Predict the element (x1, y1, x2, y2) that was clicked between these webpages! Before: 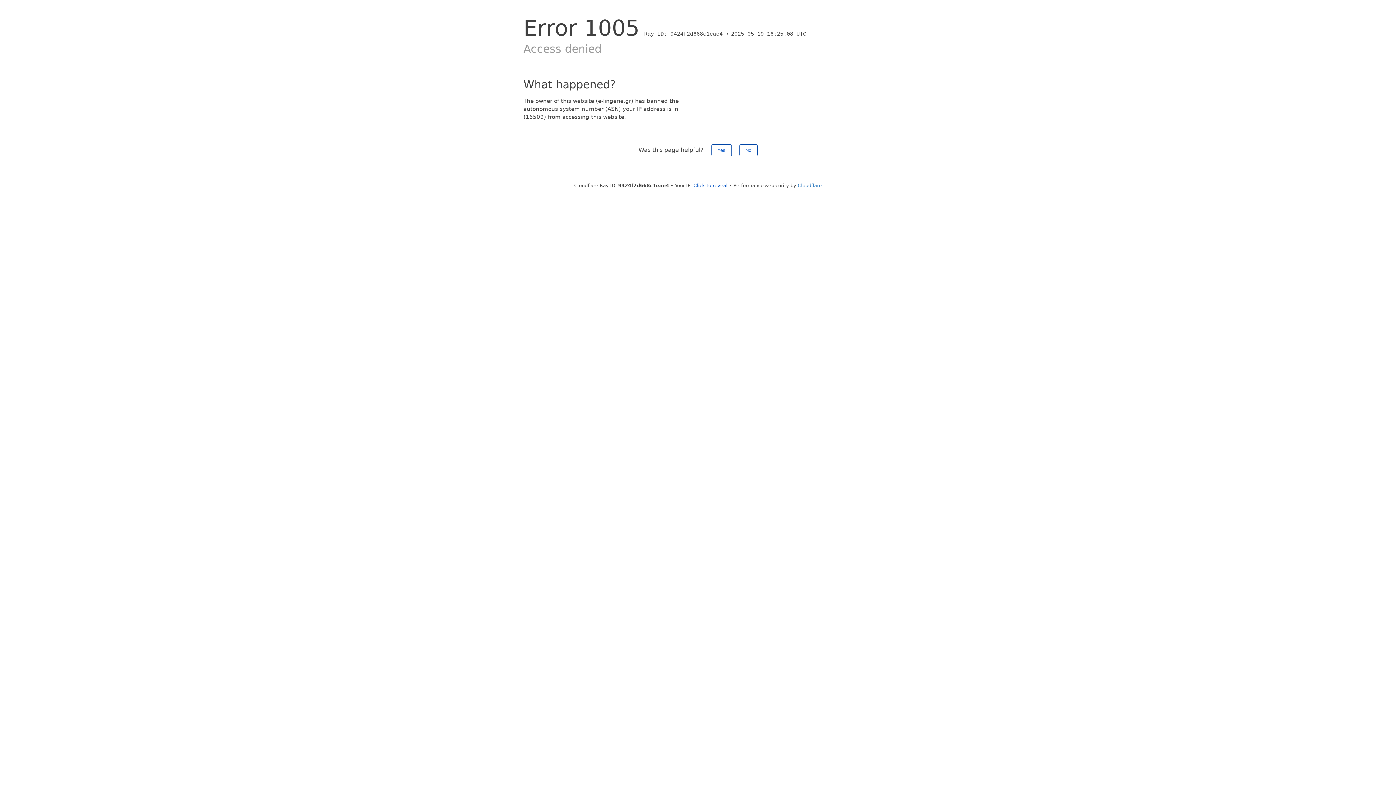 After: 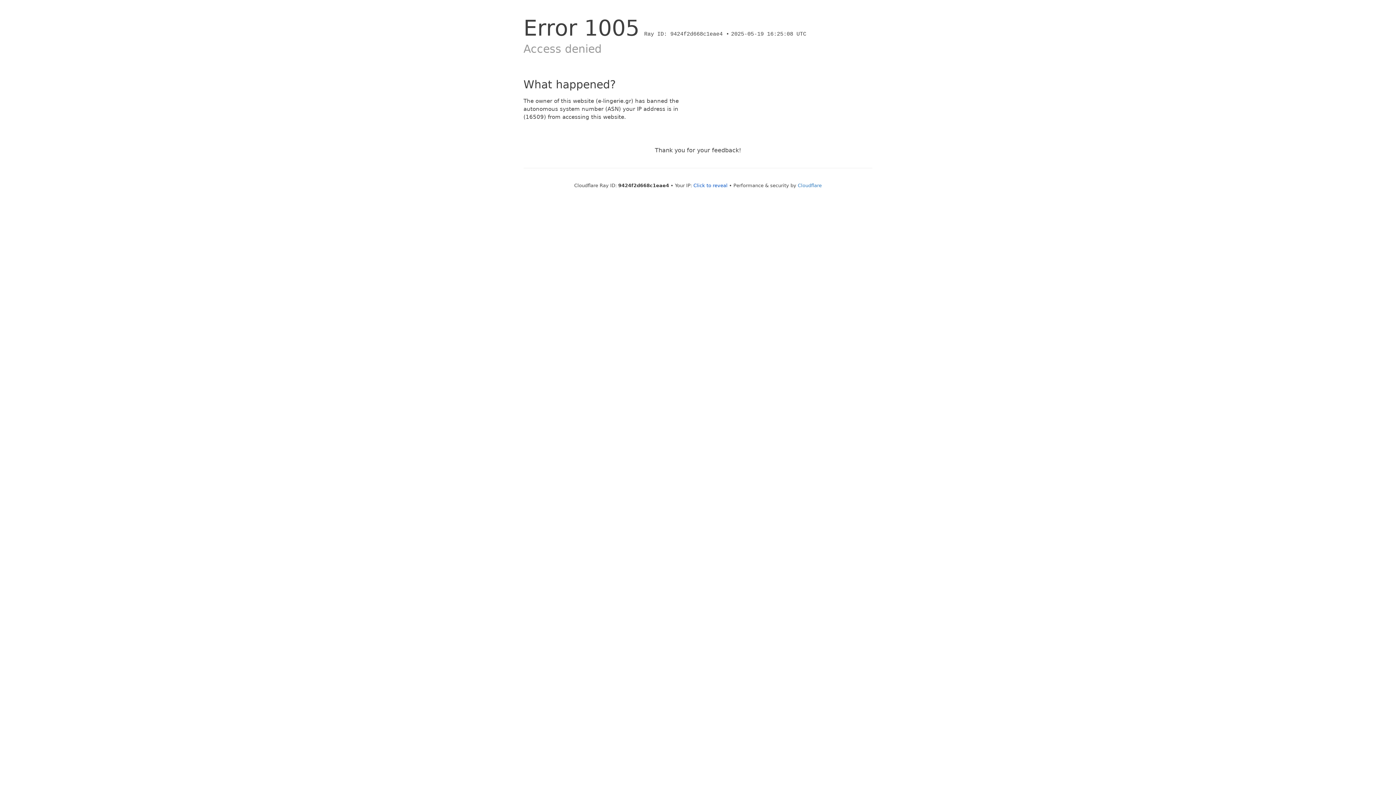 Action: bbox: (739, 144, 757, 156) label: No